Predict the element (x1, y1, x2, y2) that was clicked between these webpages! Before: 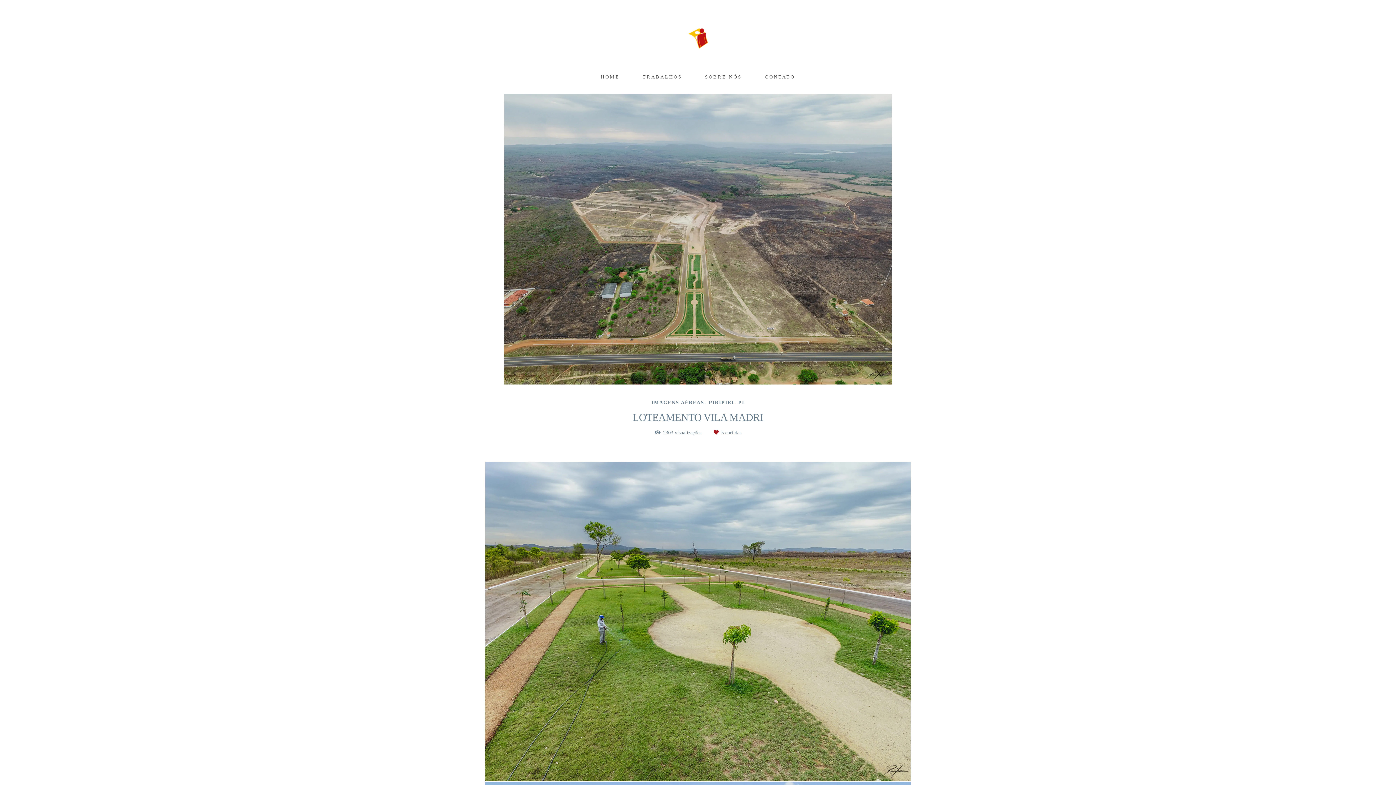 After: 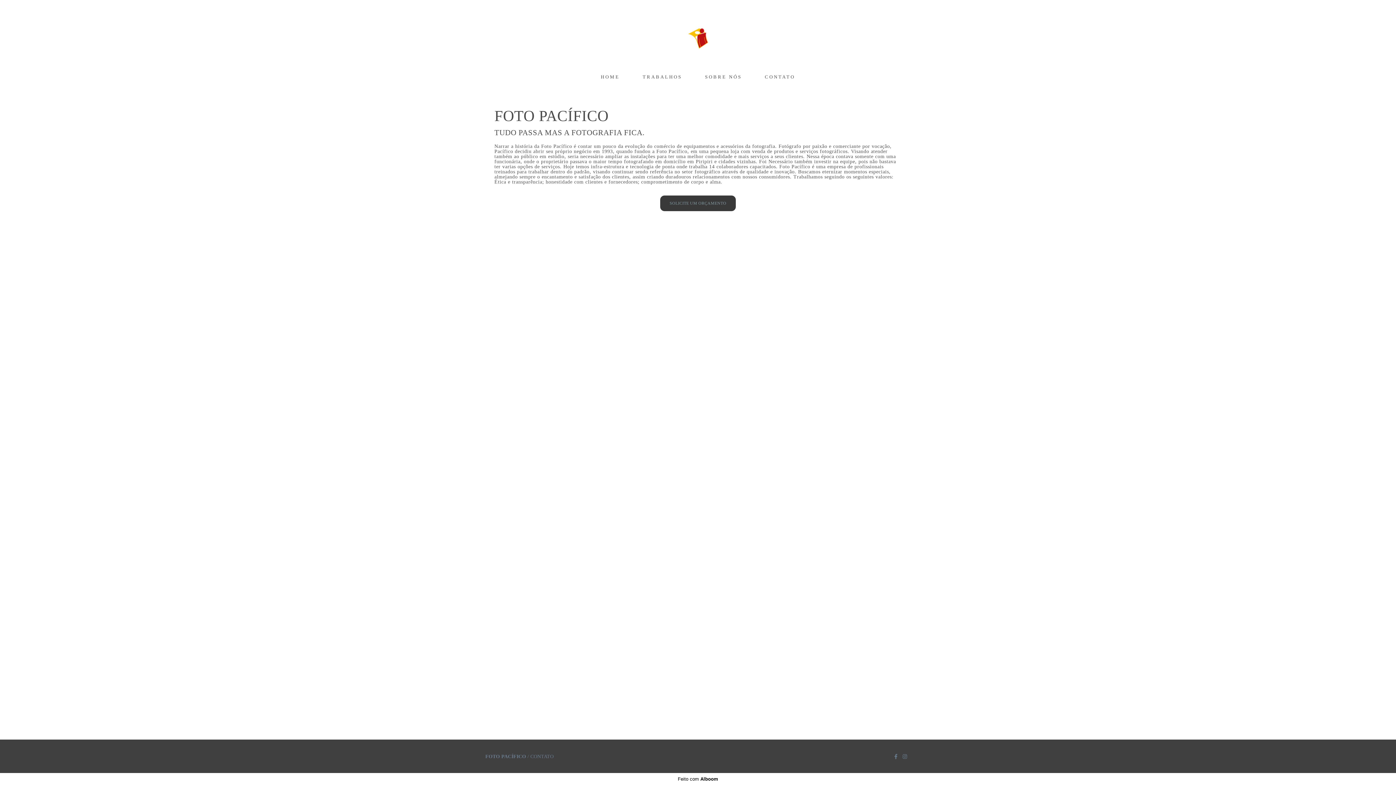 Action: bbox: (694, 70, 753, 82) label: SOBRE NÓS